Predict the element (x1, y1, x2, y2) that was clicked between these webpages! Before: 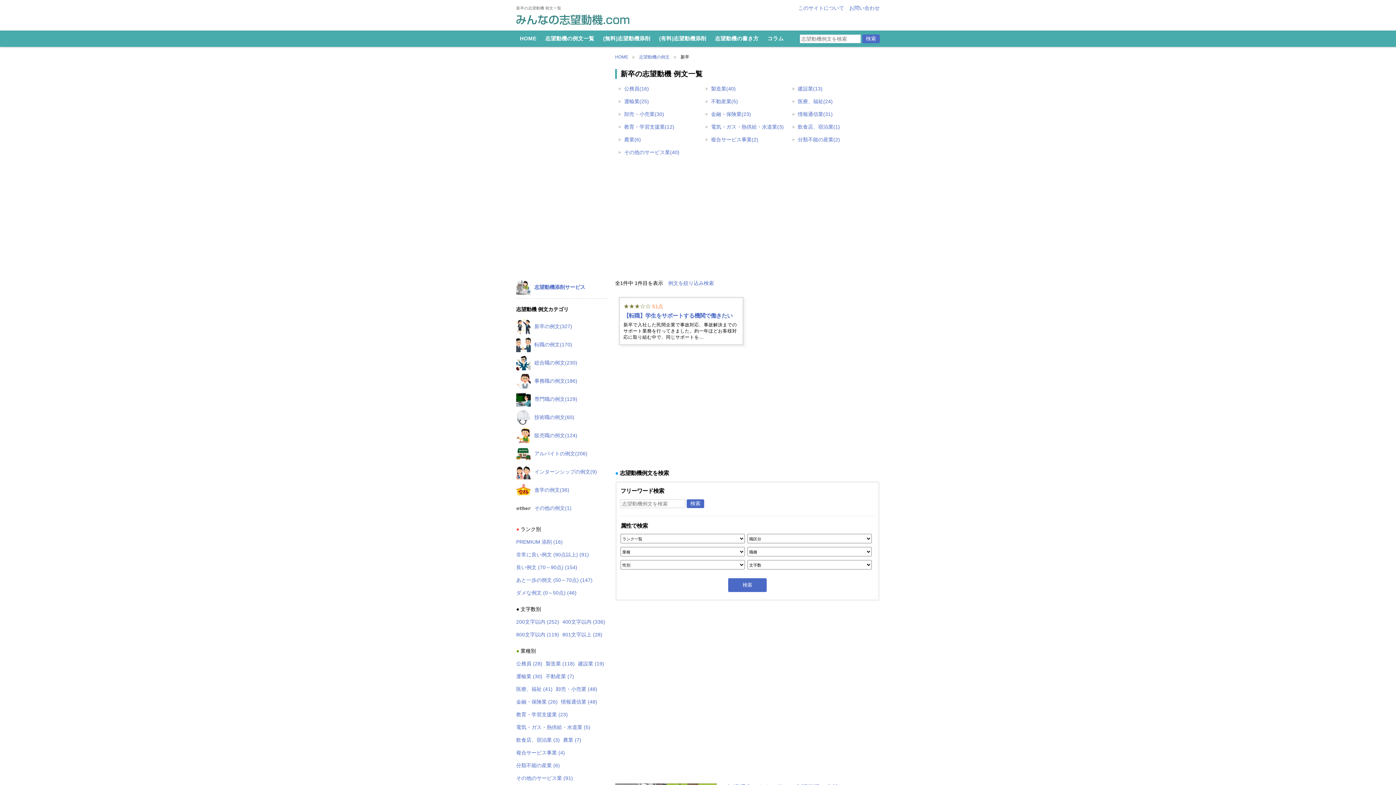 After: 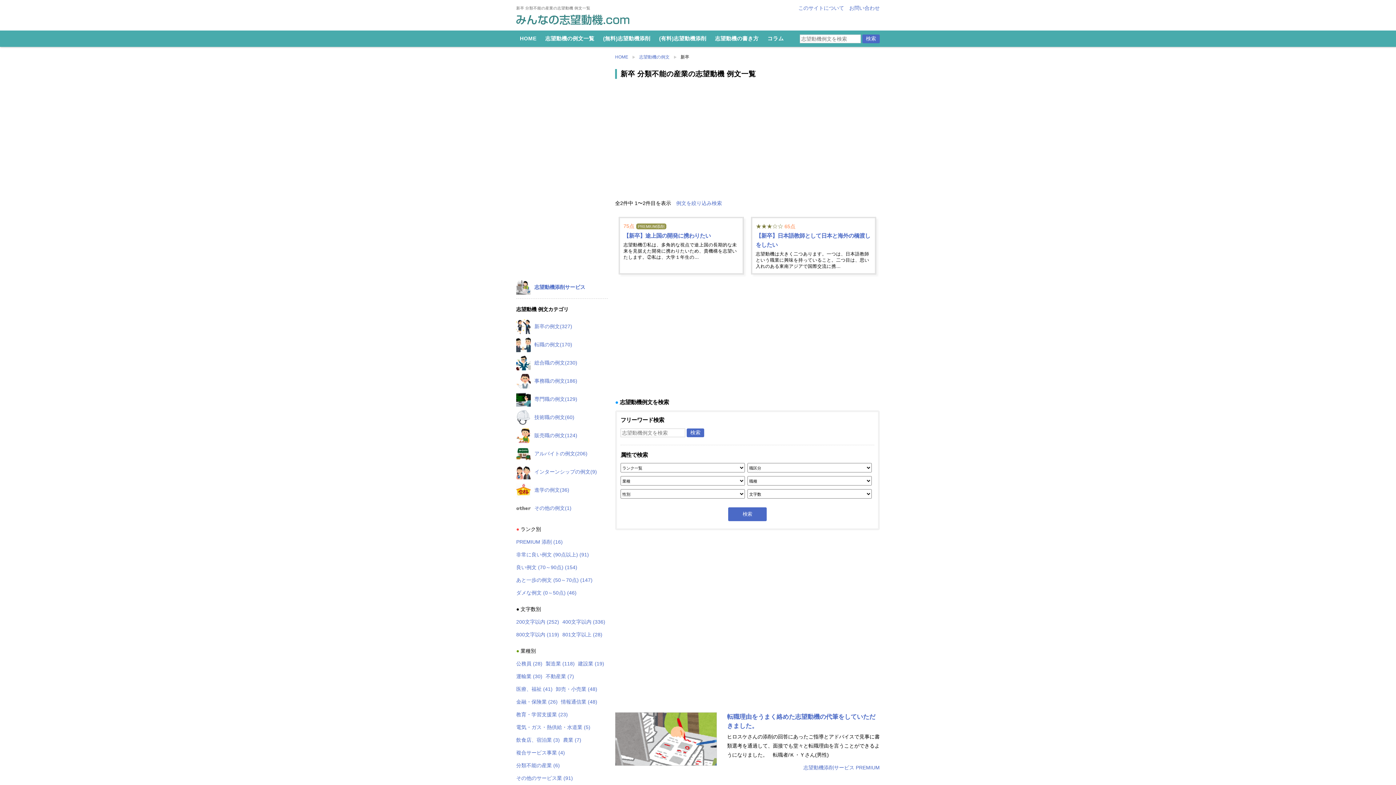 Action: label: 分類不能の産業(2) bbox: (798, 136, 840, 142)